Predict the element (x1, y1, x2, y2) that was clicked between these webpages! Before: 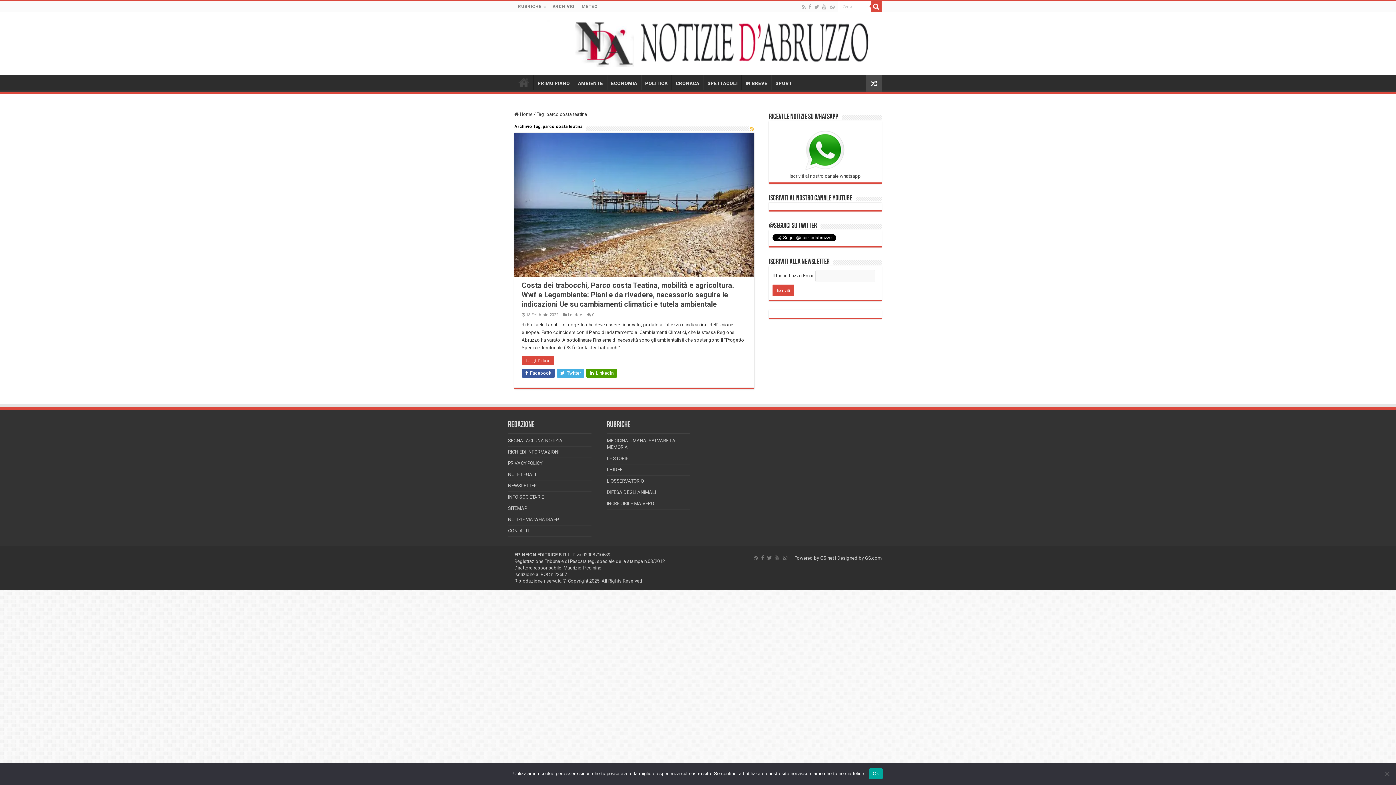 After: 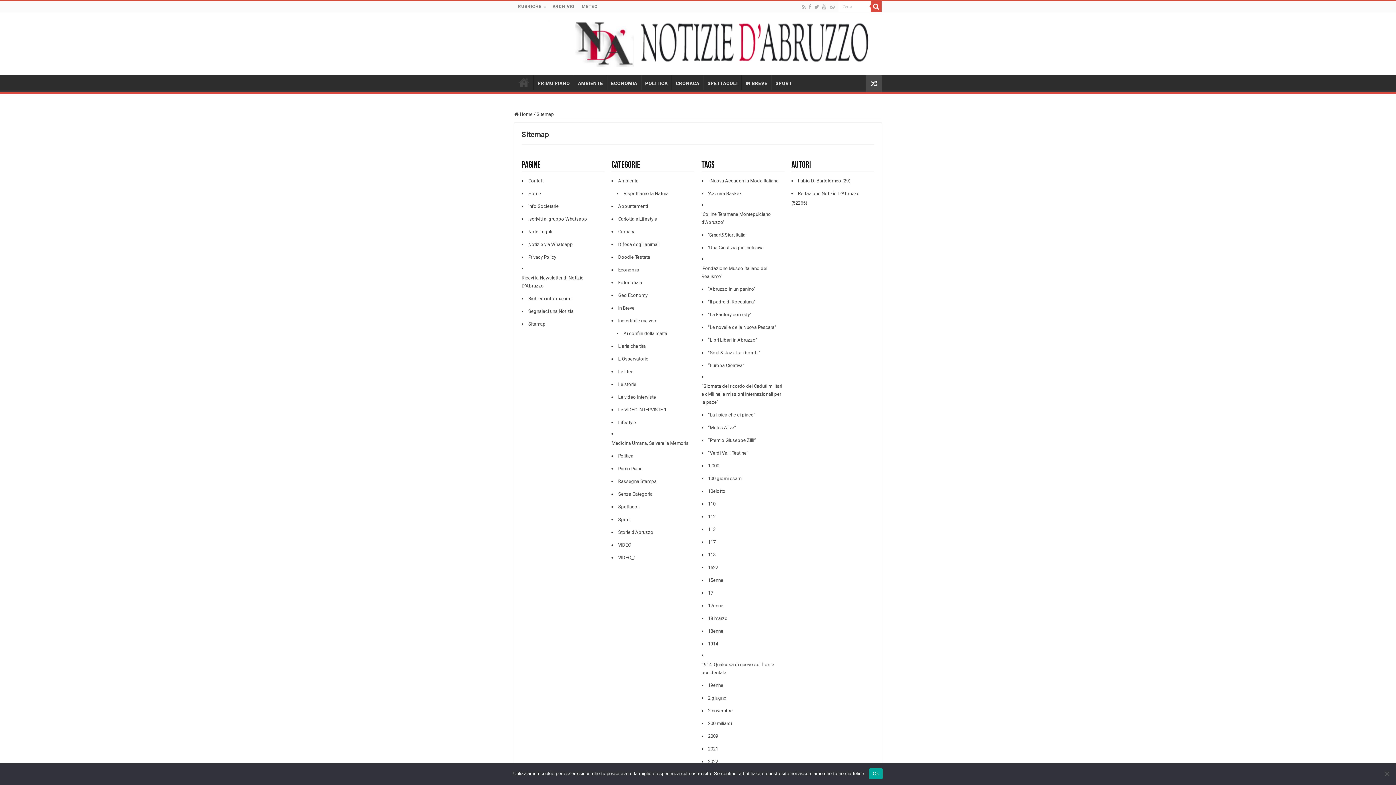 Action: label: SITEMAP bbox: (508, 505, 527, 511)